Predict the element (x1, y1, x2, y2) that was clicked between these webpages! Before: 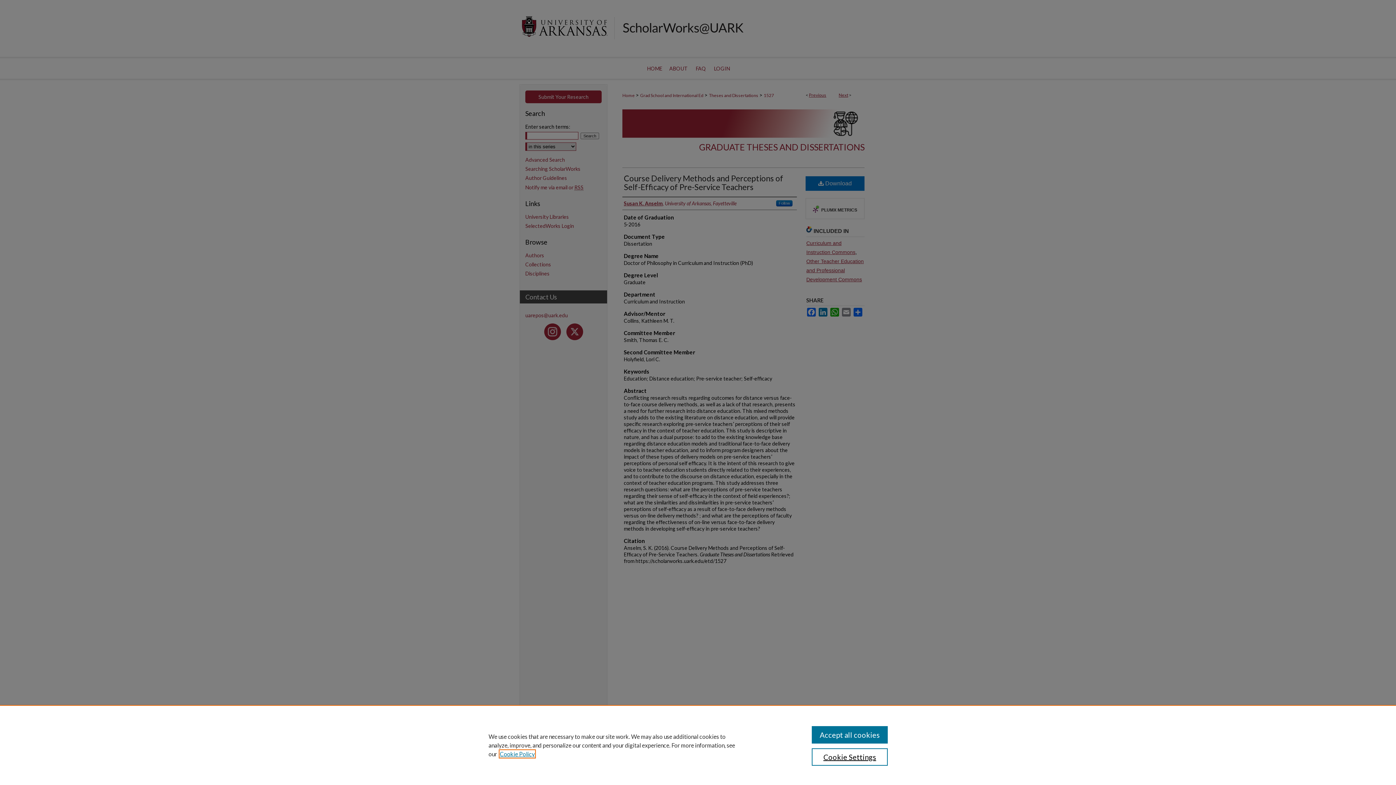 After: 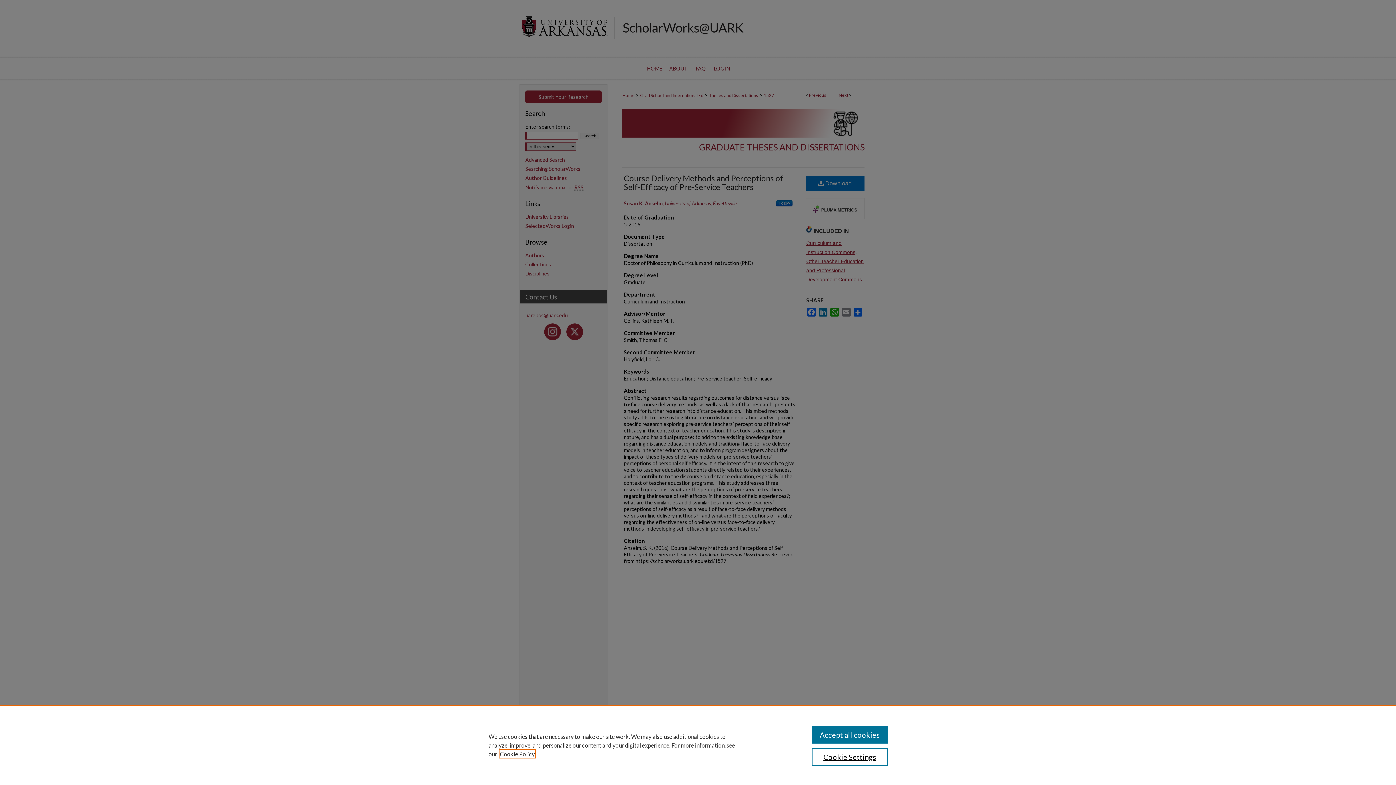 Action: label: , opens in a new tab bbox: (500, 750, 534, 757)